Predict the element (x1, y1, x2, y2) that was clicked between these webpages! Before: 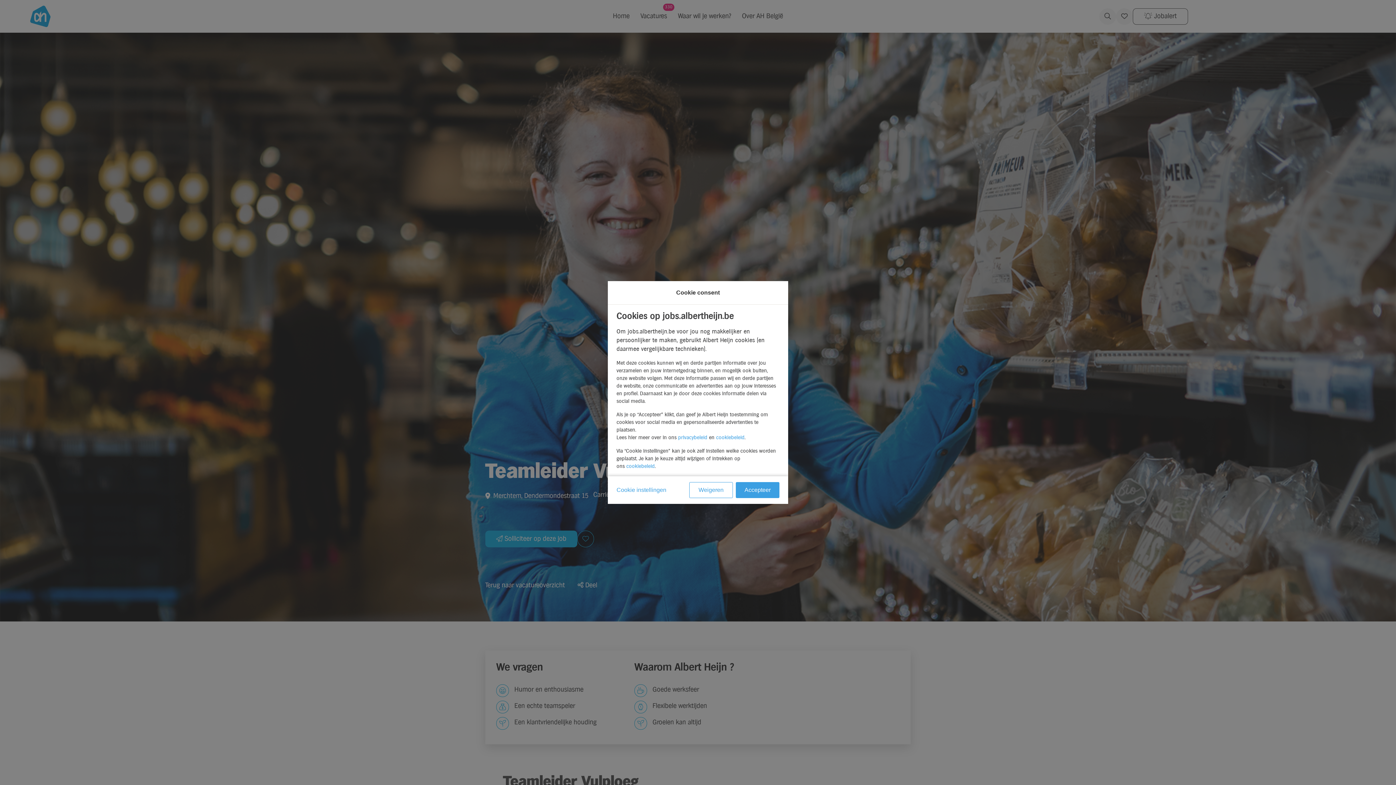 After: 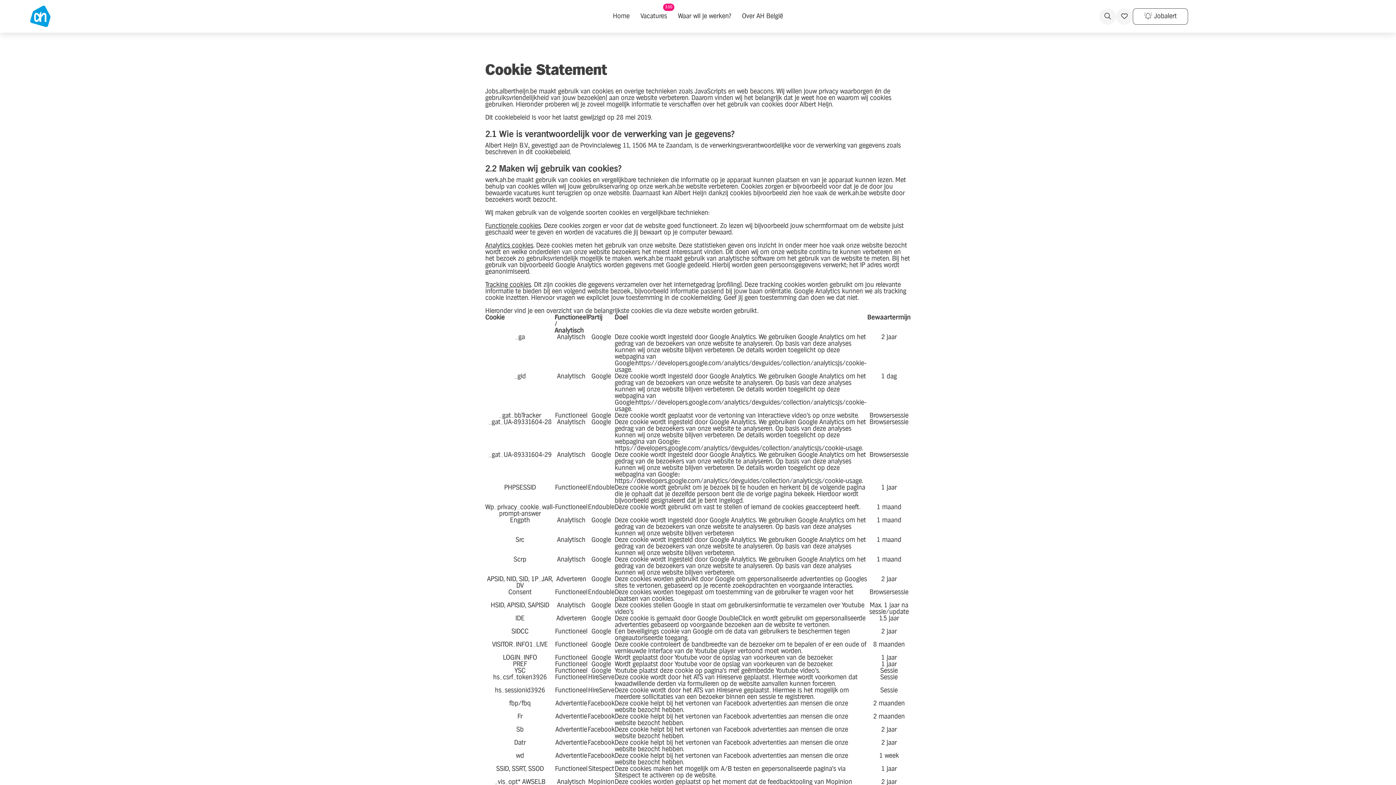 Action: bbox: (716, 435, 744, 440) label: cookiebeleid